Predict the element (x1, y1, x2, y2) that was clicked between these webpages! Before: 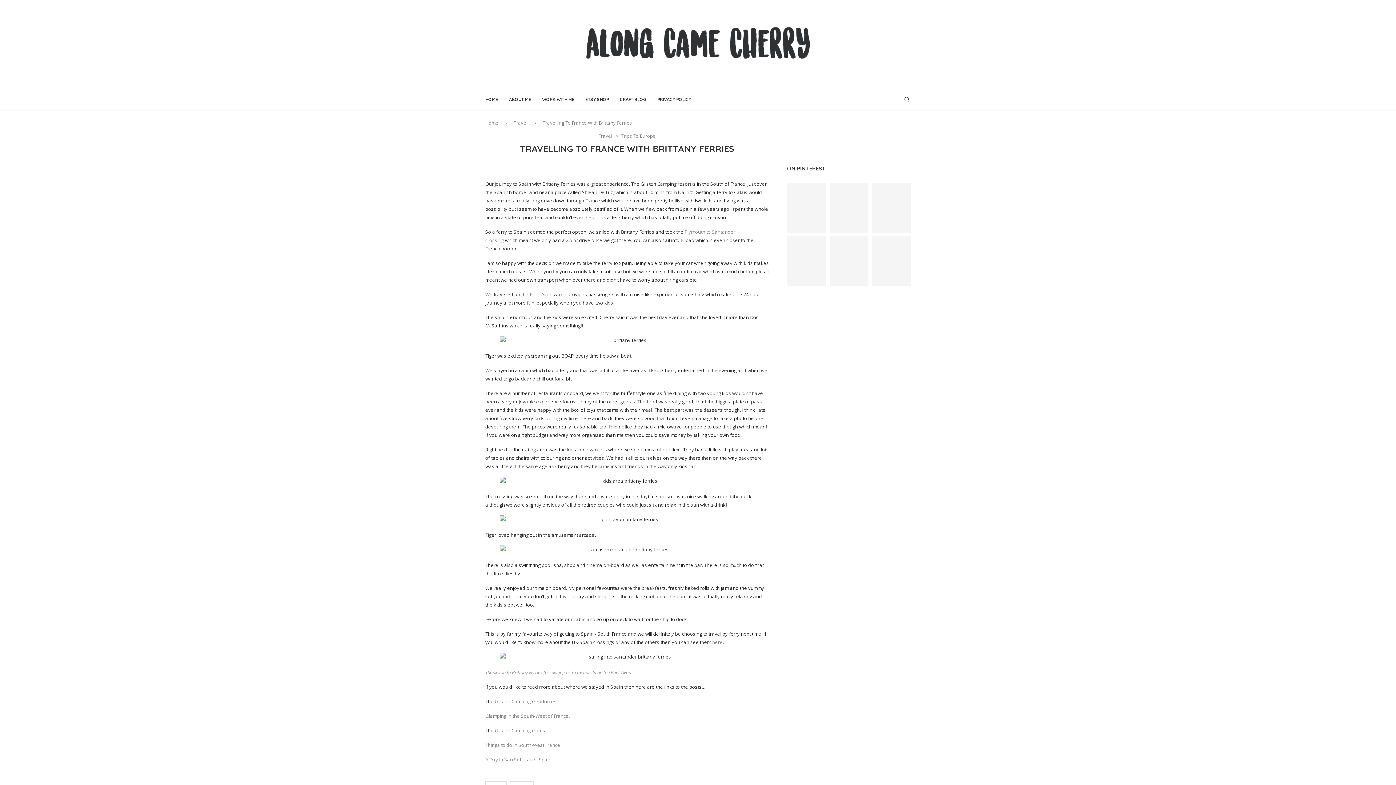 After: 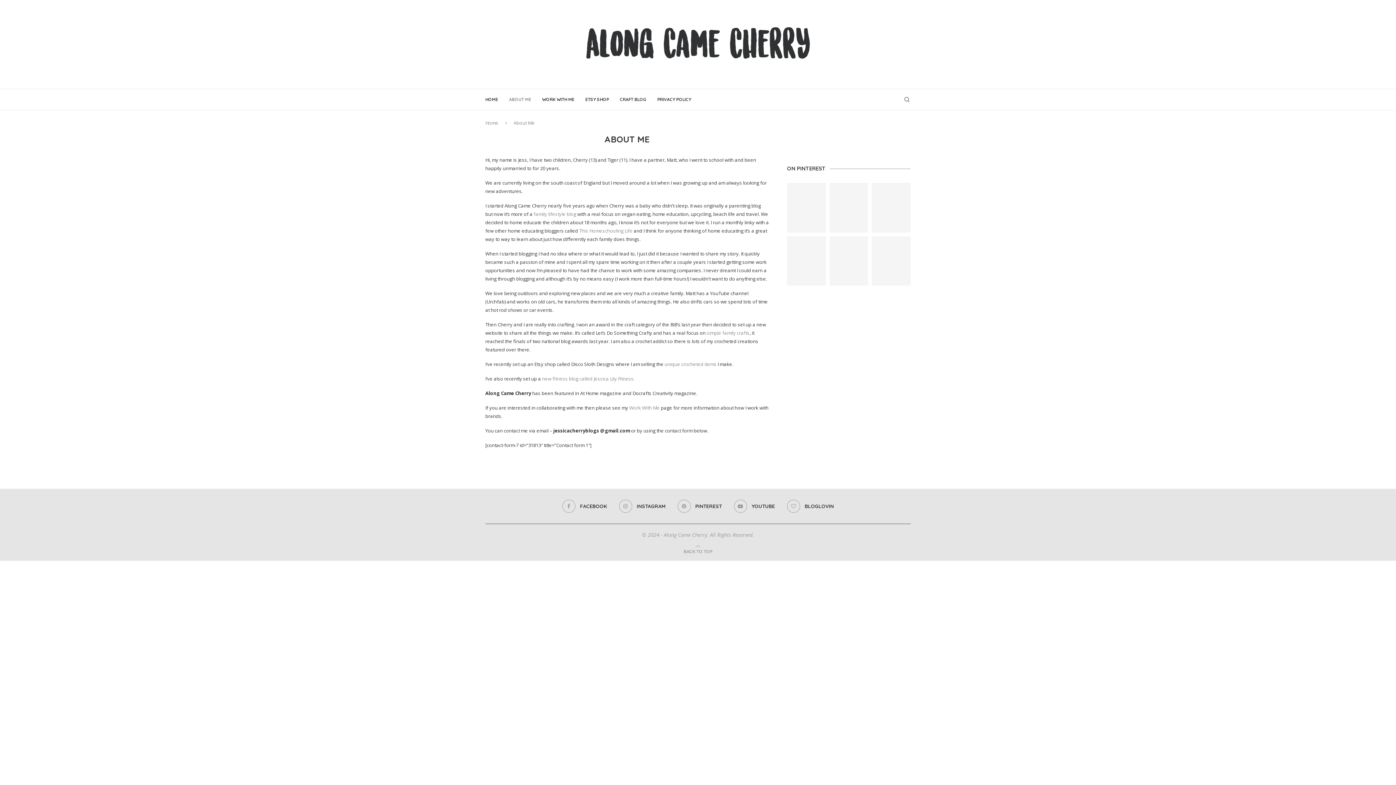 Action: label: ABOUT ME bbox: (509, 89, 531, 110)